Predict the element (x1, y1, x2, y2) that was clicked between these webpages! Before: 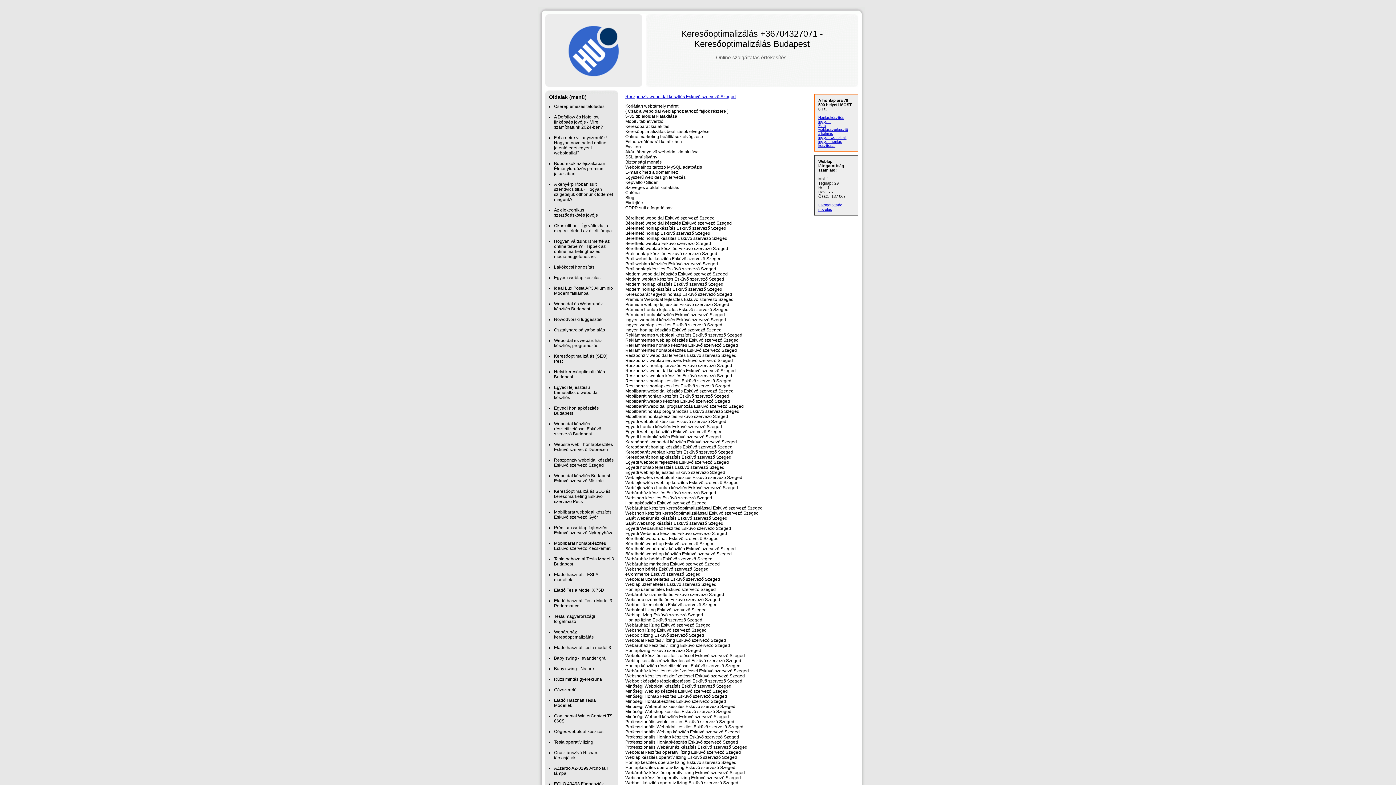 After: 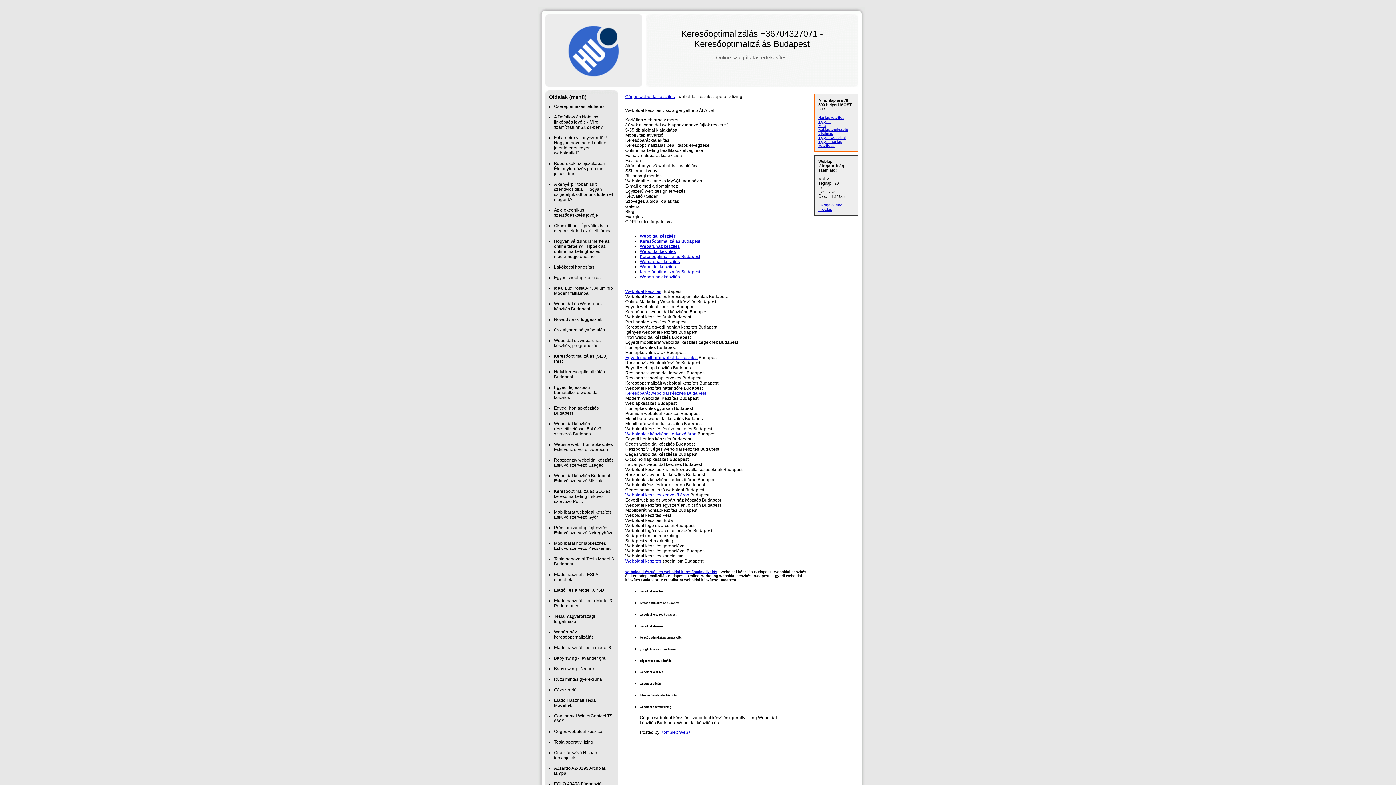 Action: bbox: (554, 729, 603, 734) label: Céges weboldal készítés